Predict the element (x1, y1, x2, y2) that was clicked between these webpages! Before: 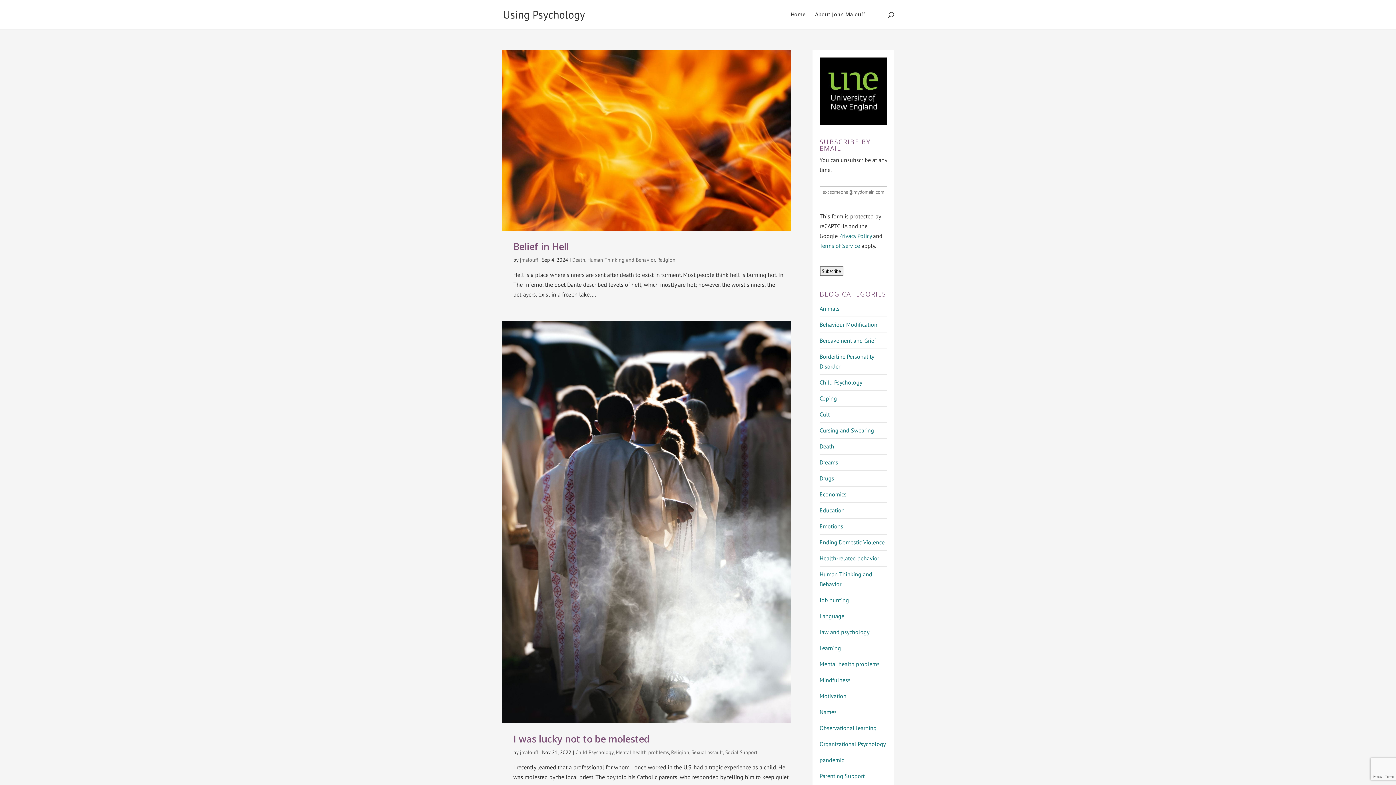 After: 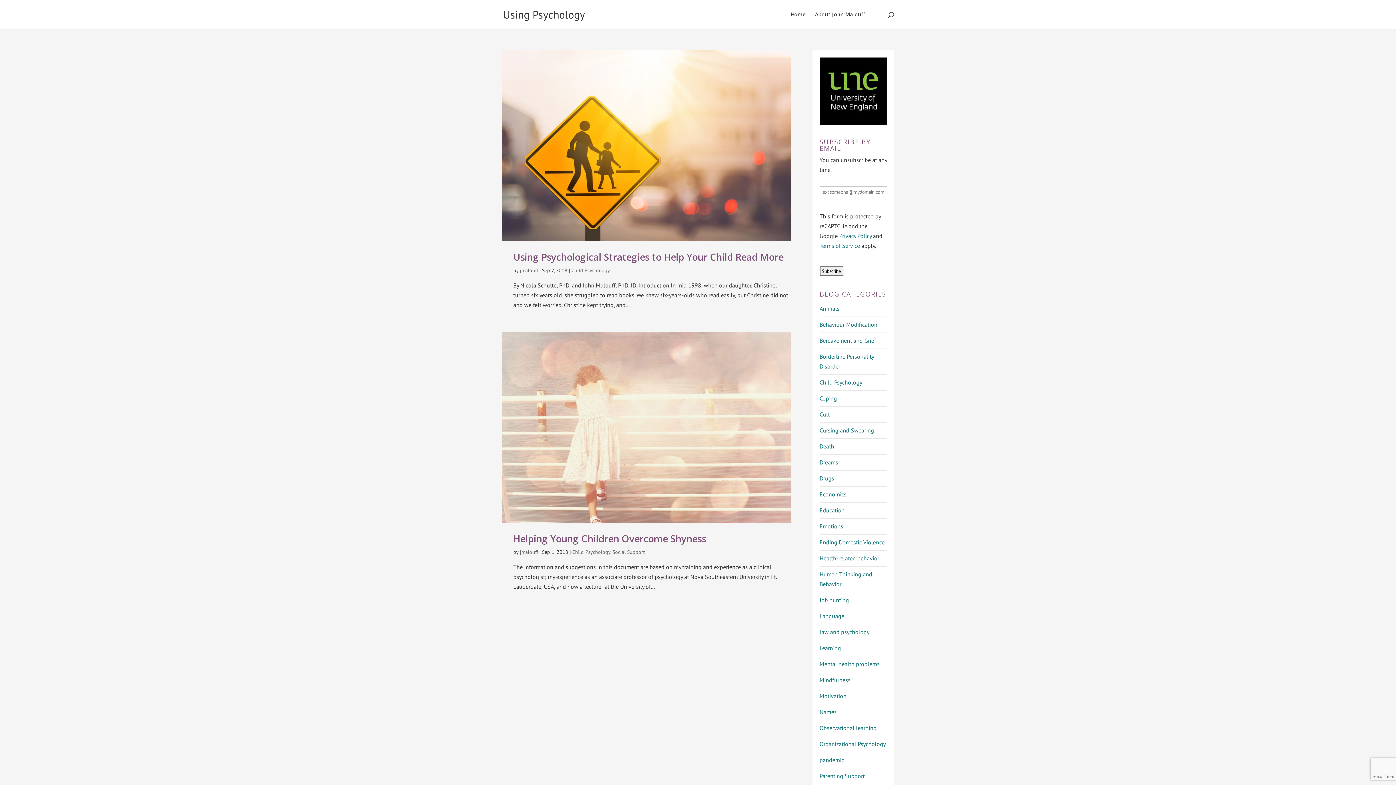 Action: bbox: (819, 772, 864, 780) label: Parenting Support